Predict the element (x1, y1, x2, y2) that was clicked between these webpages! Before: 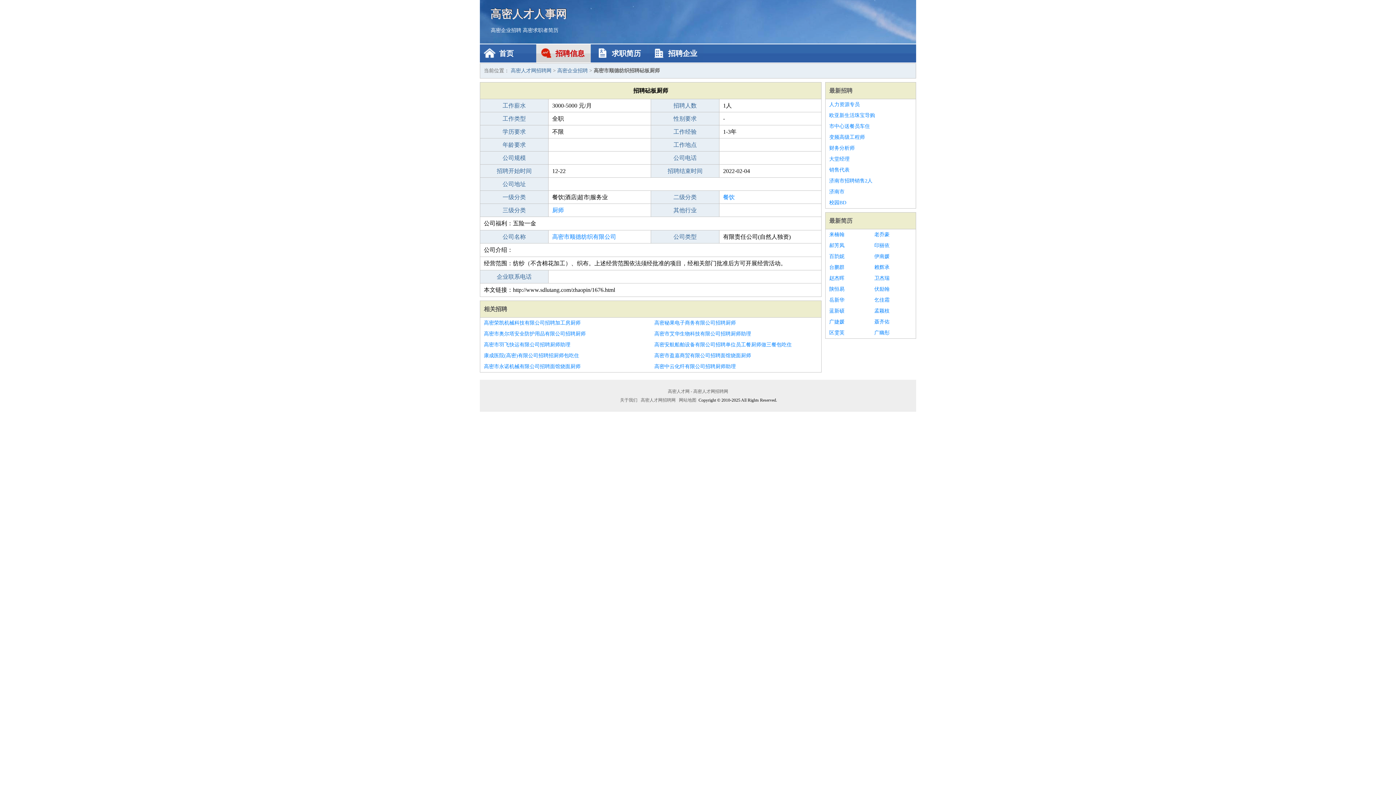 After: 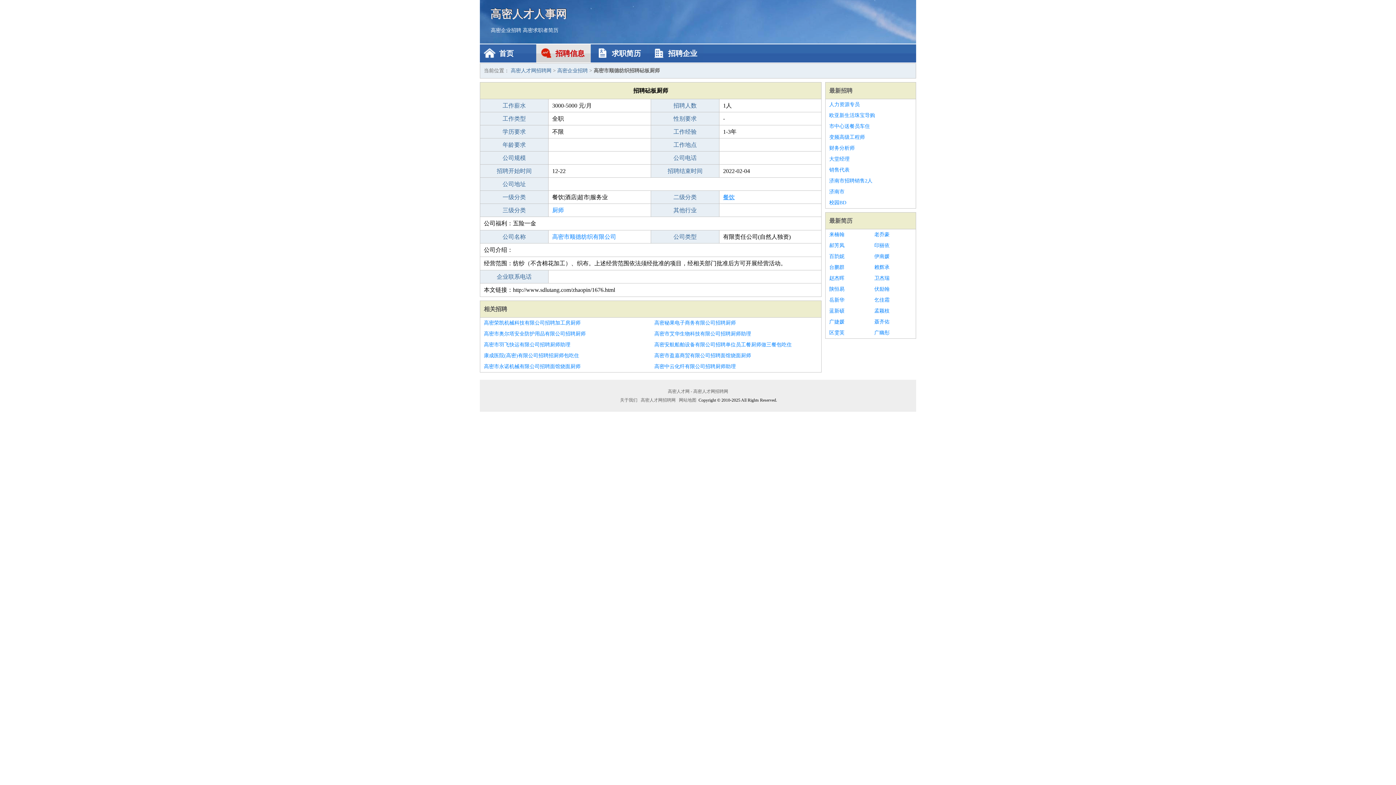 Action: bbox: (723, 194, 734, 200) label: 餐饮